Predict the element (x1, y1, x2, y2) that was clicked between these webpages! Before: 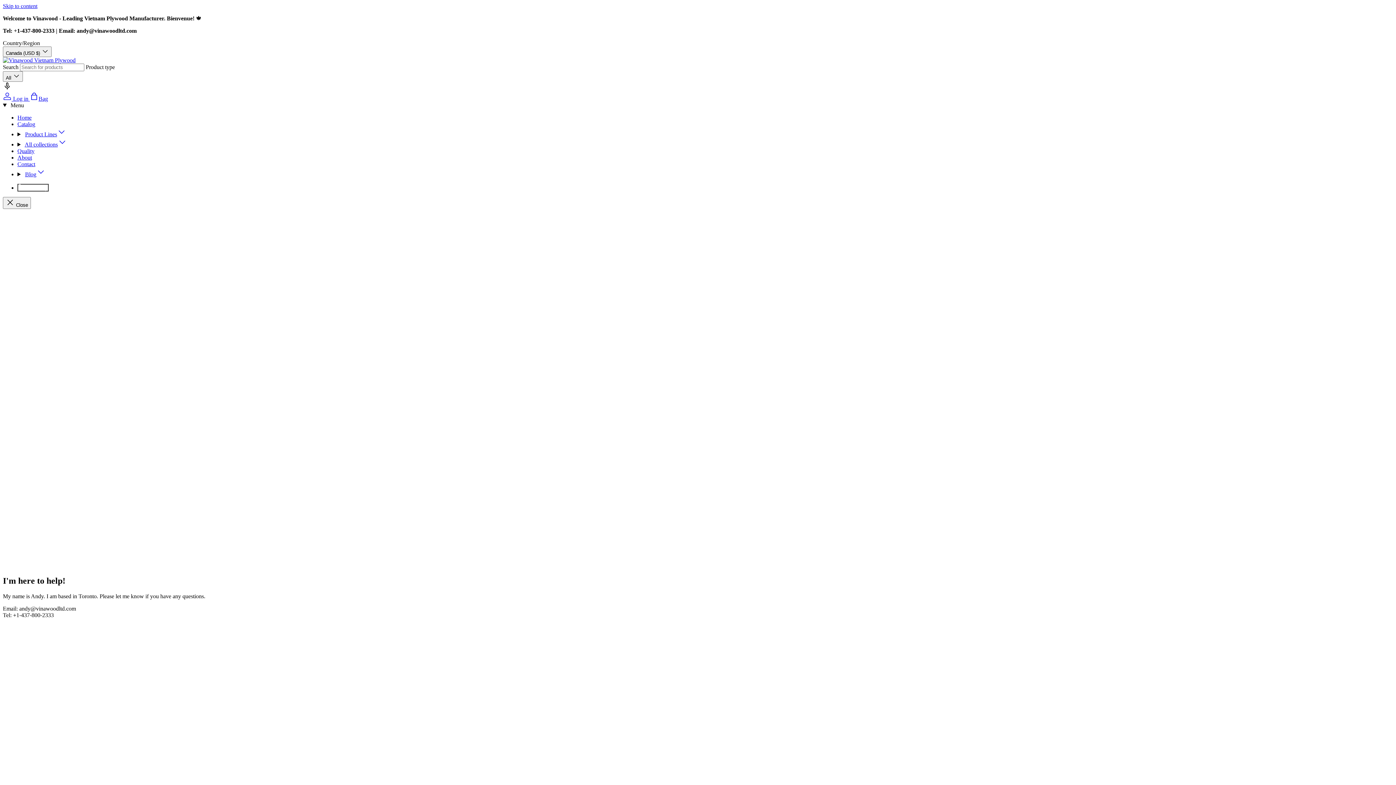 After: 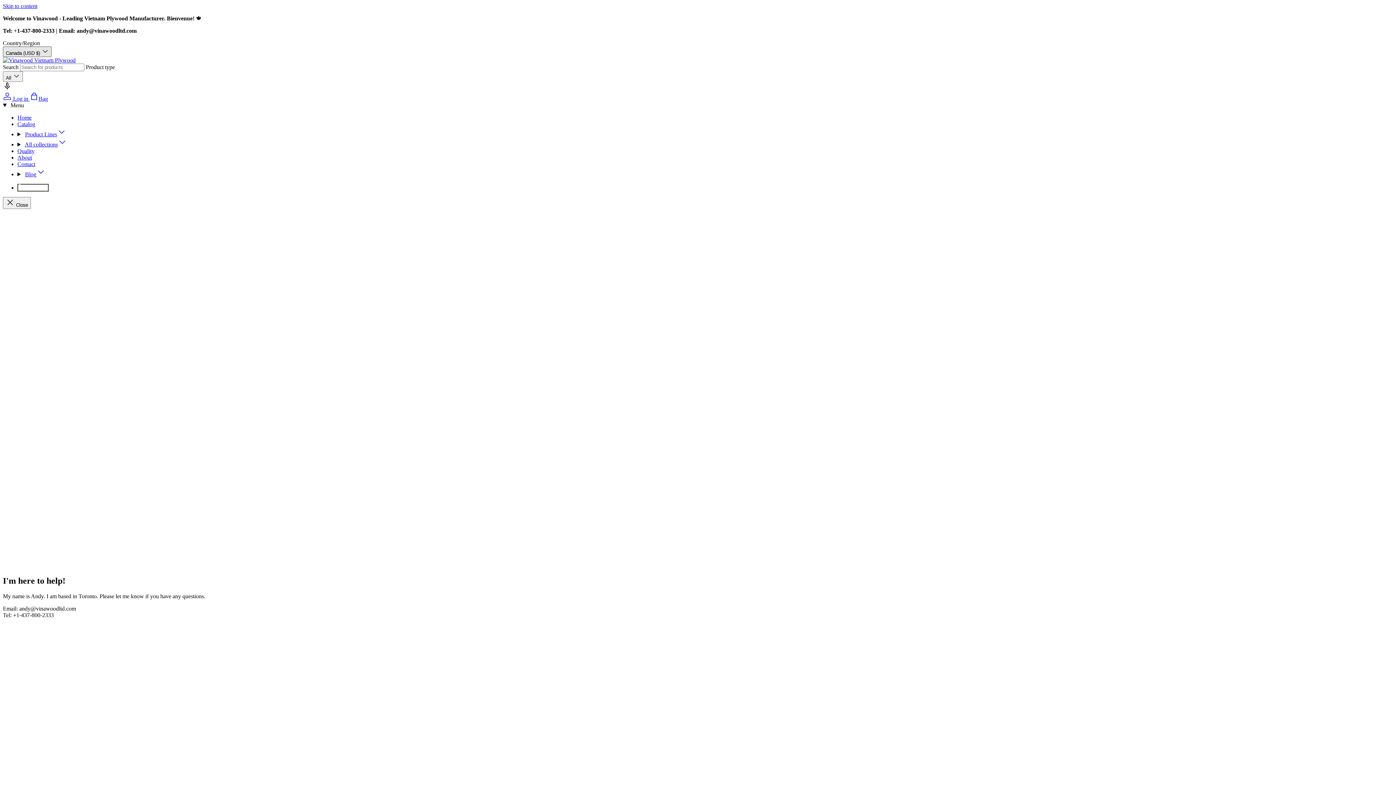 Action: bbox: (2, 46, 51, 57) label: Canada (USD $) 